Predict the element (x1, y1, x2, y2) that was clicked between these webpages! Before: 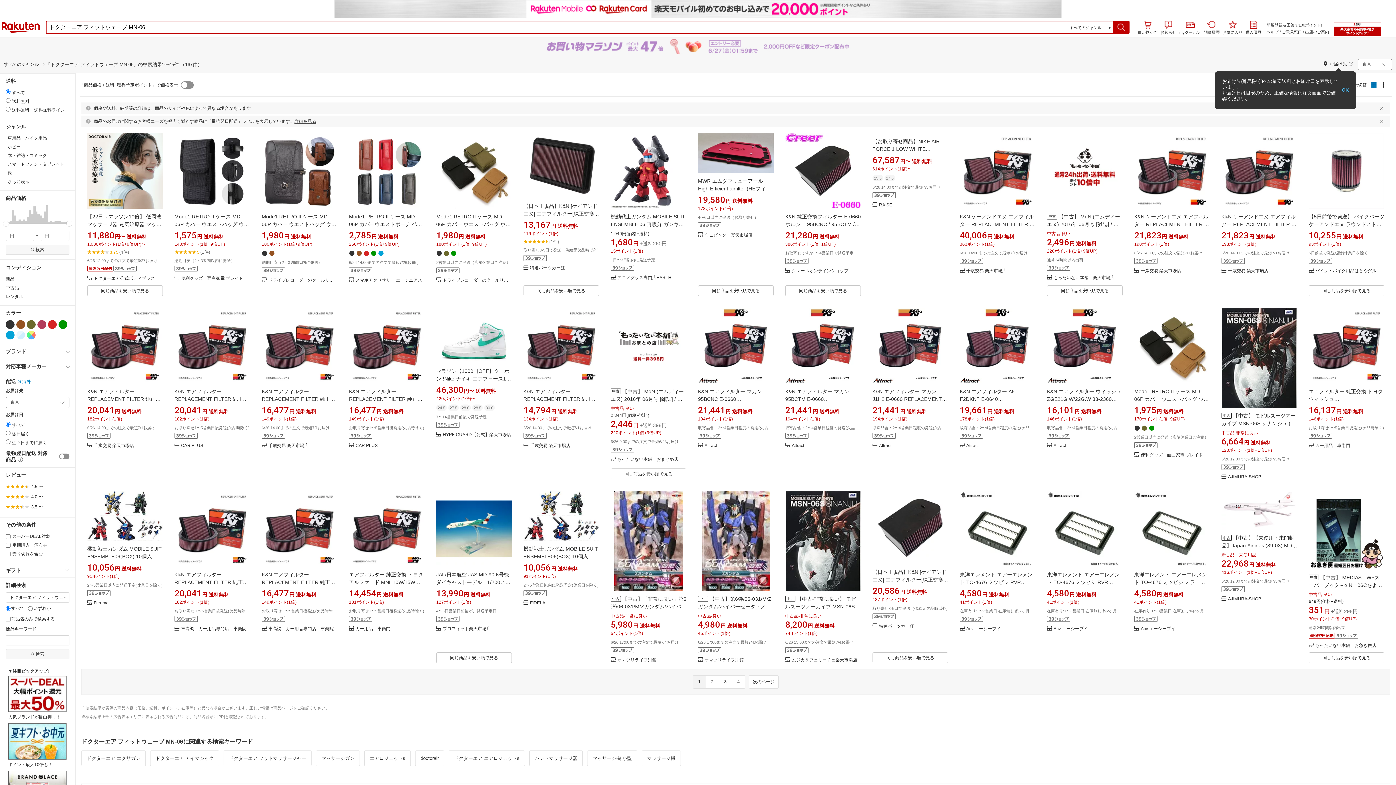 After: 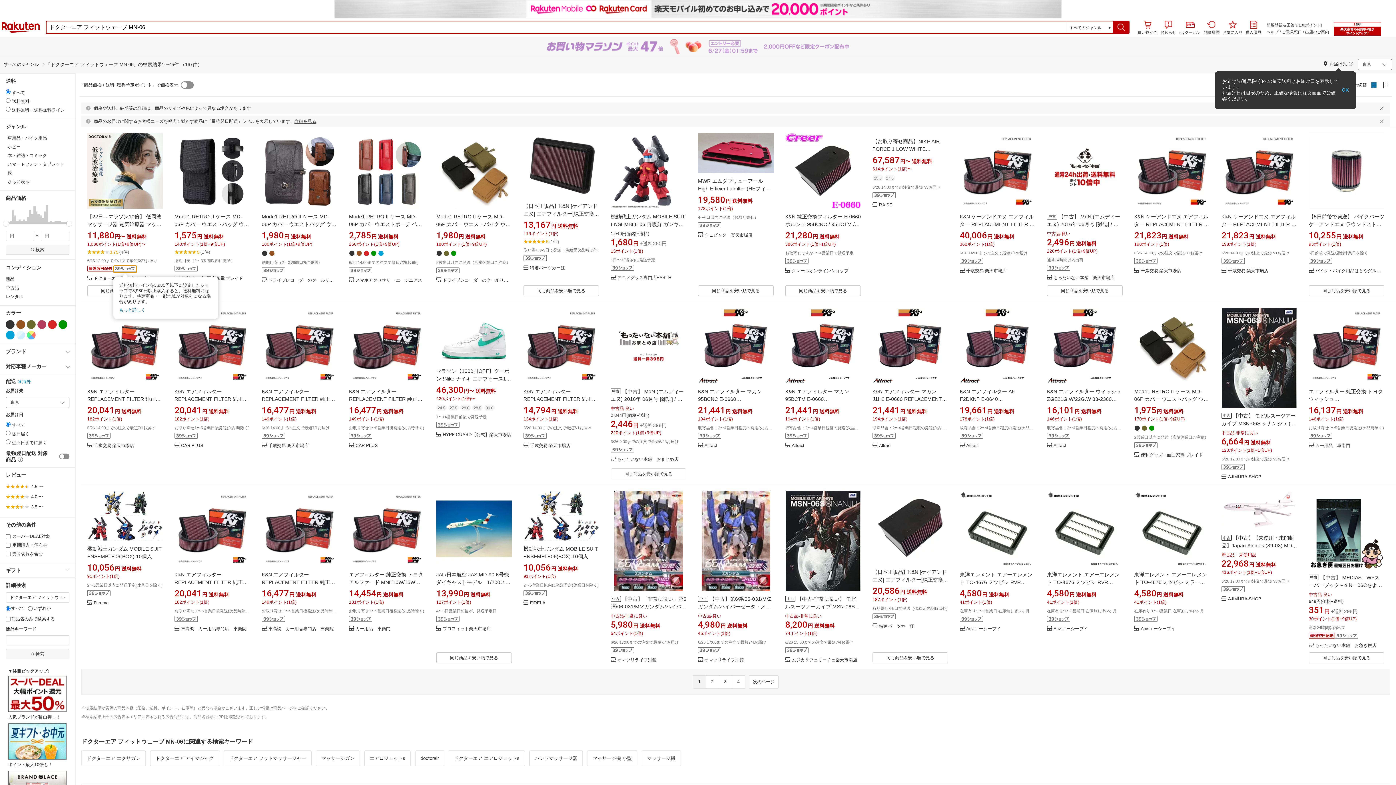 Action: bbox: (113, 267, 136, 272)